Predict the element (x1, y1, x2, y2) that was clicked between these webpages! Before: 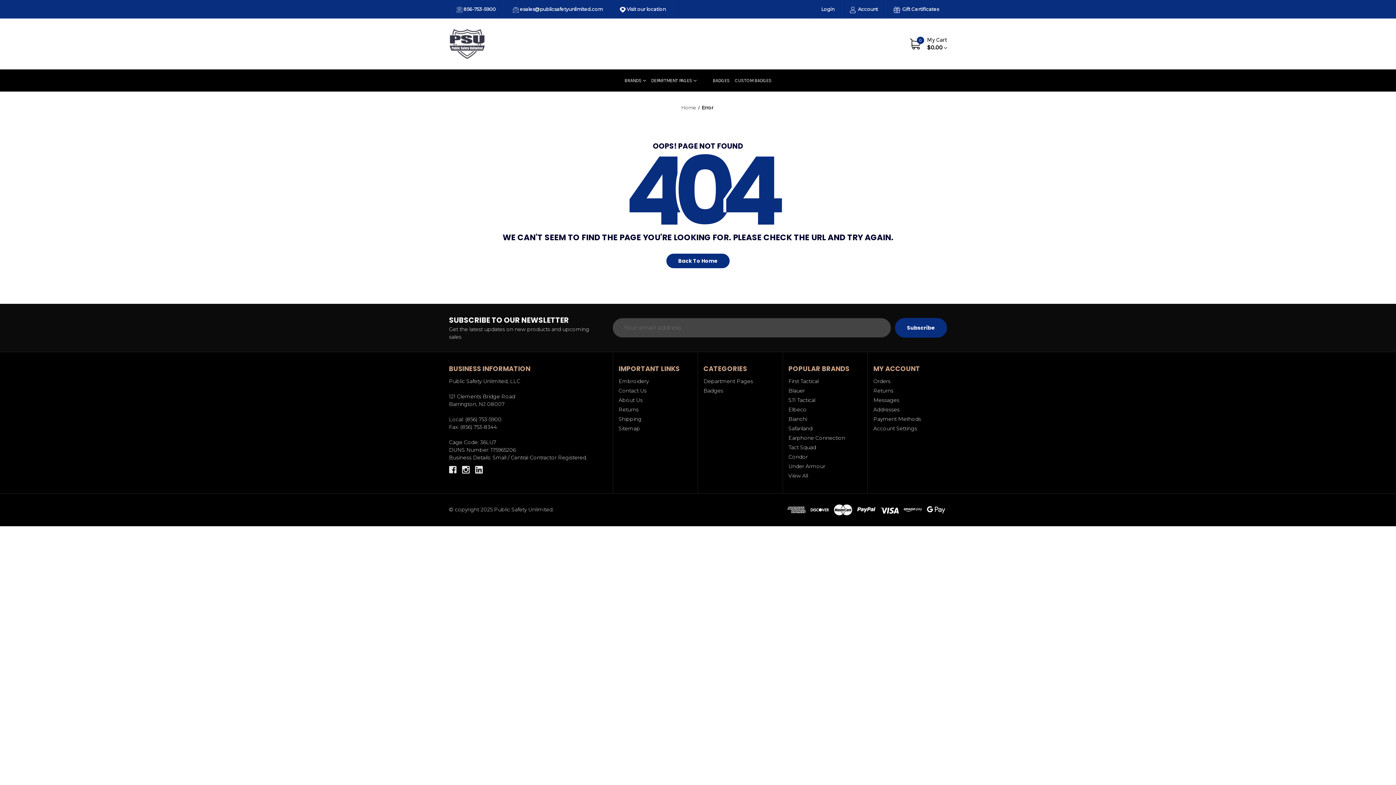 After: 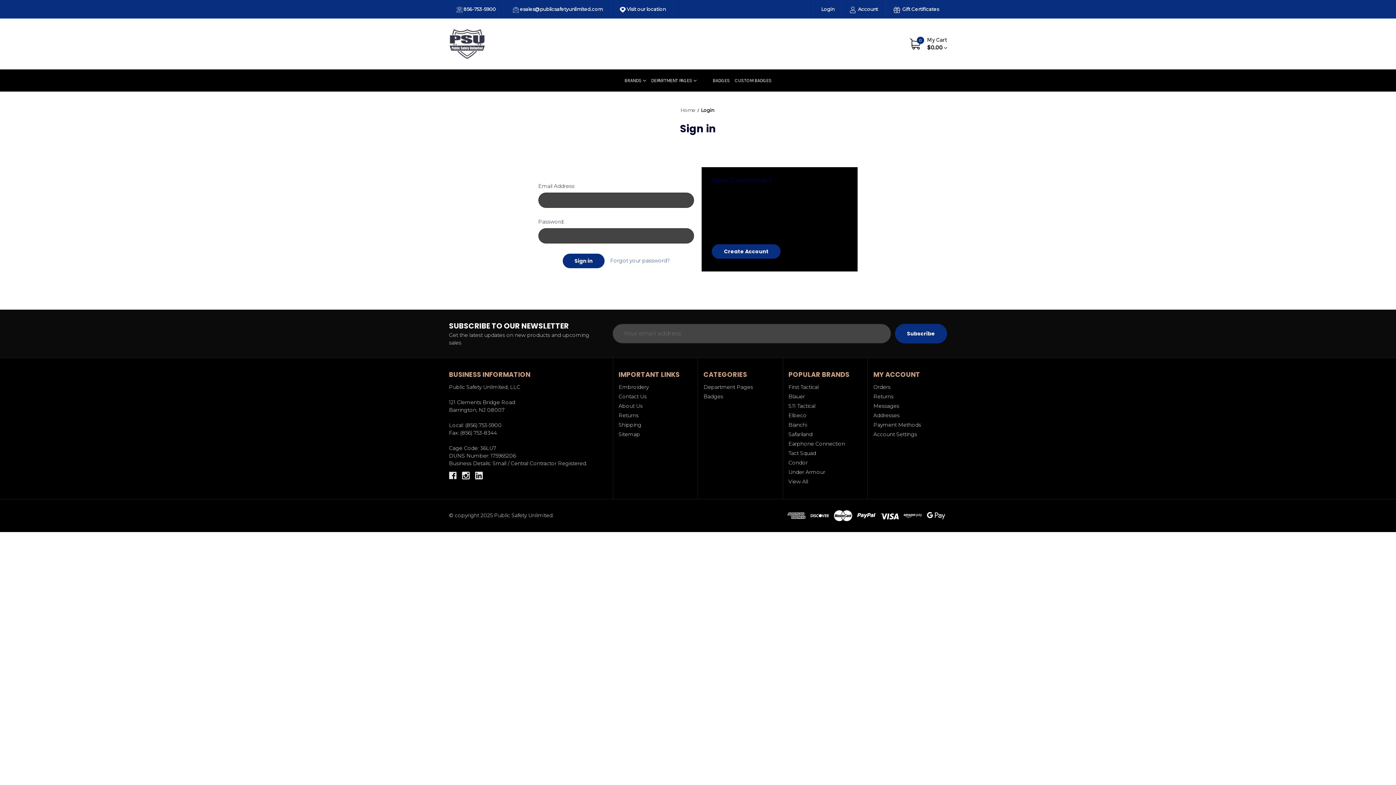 Action: label: Orders bbox: (873, 377, 947, 385)